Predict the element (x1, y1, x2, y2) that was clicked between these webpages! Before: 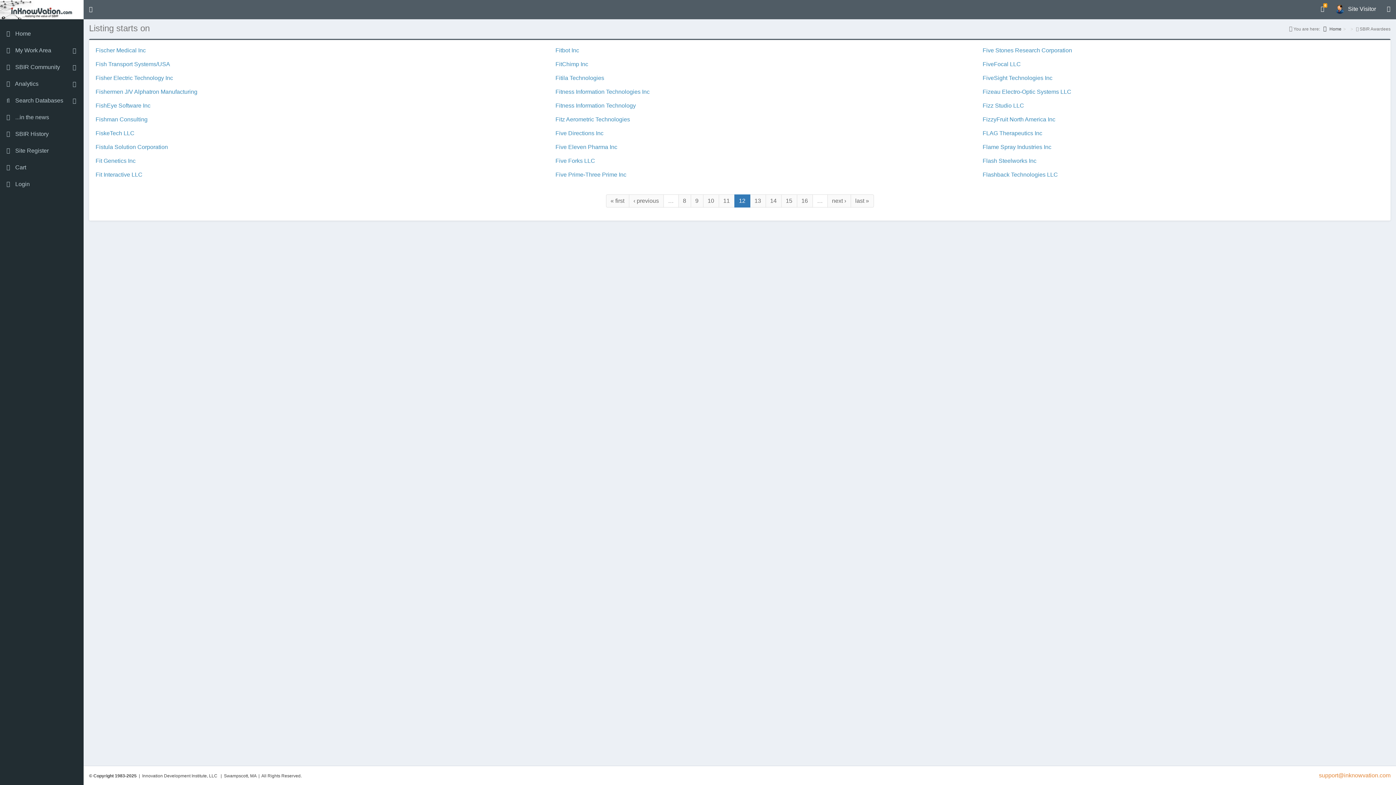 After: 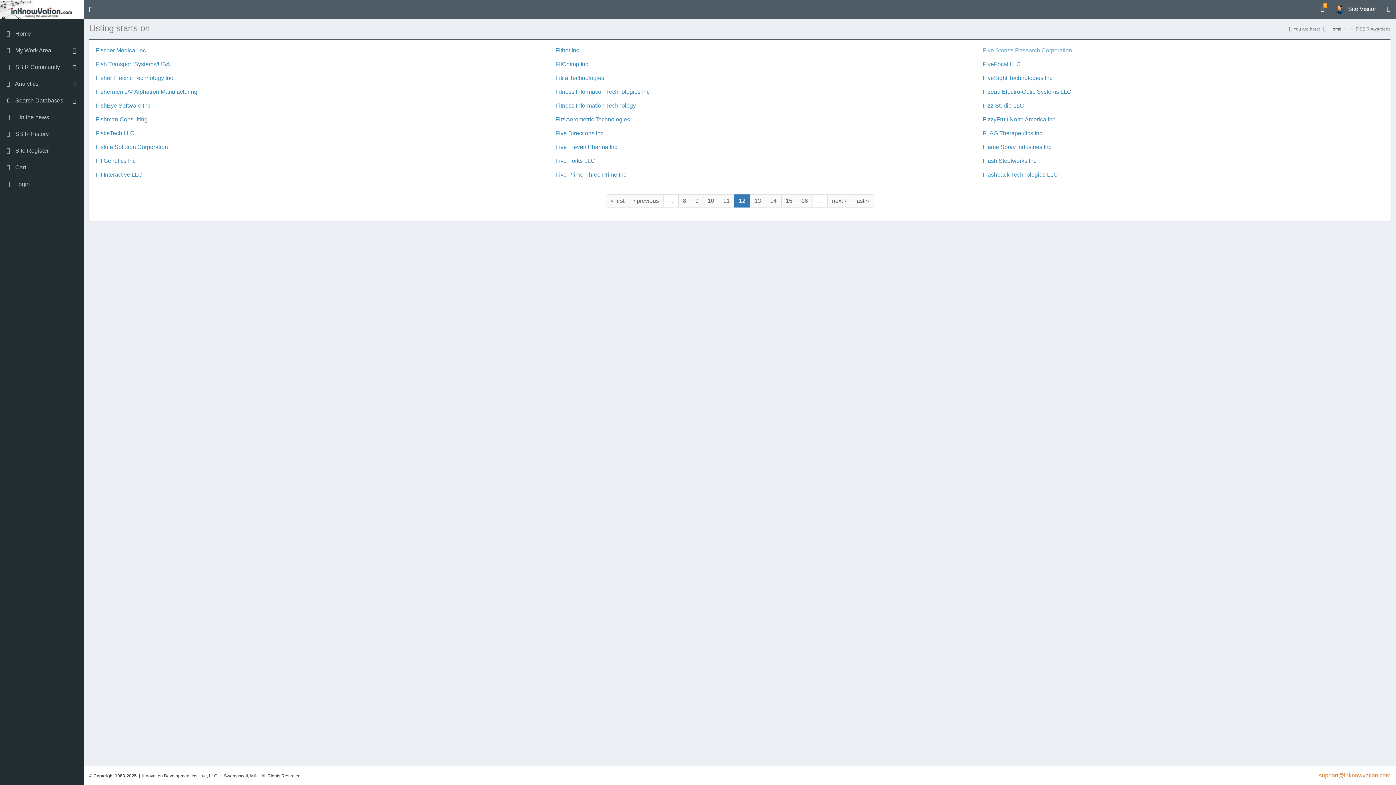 Action: label: Five Stones Research Corporation bbox: (982, 47, 1072, 53)